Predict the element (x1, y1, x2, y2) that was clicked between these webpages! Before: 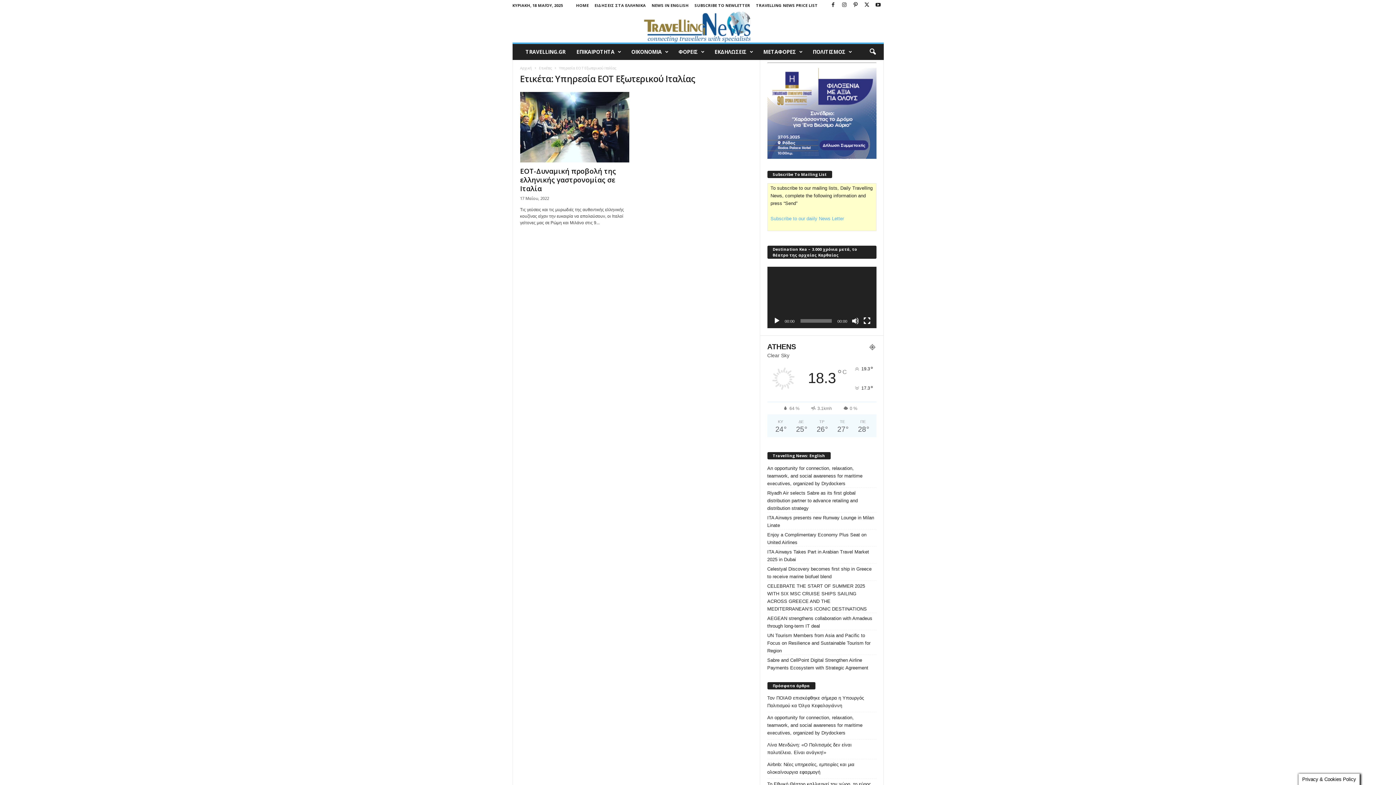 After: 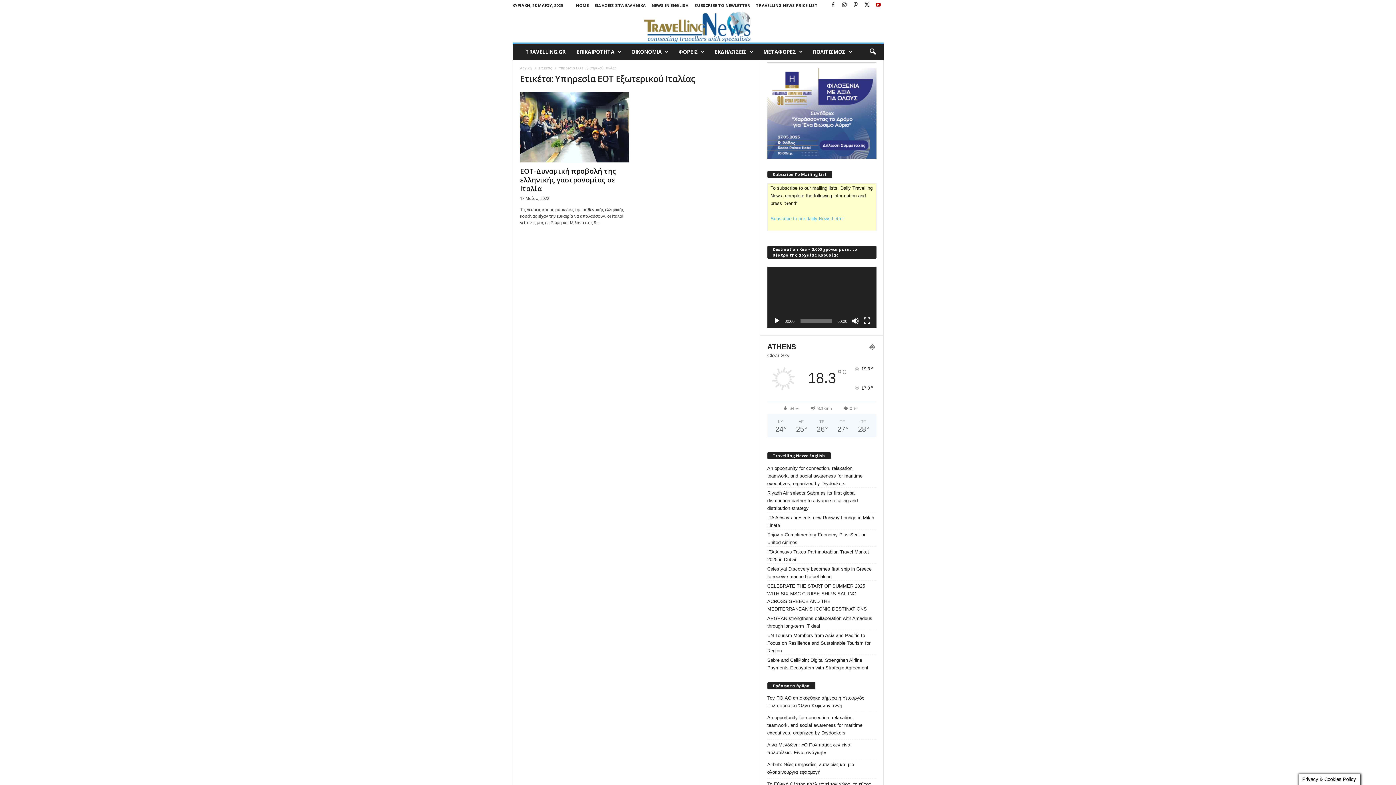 Action: bbox: (874, 0, 882, 10)